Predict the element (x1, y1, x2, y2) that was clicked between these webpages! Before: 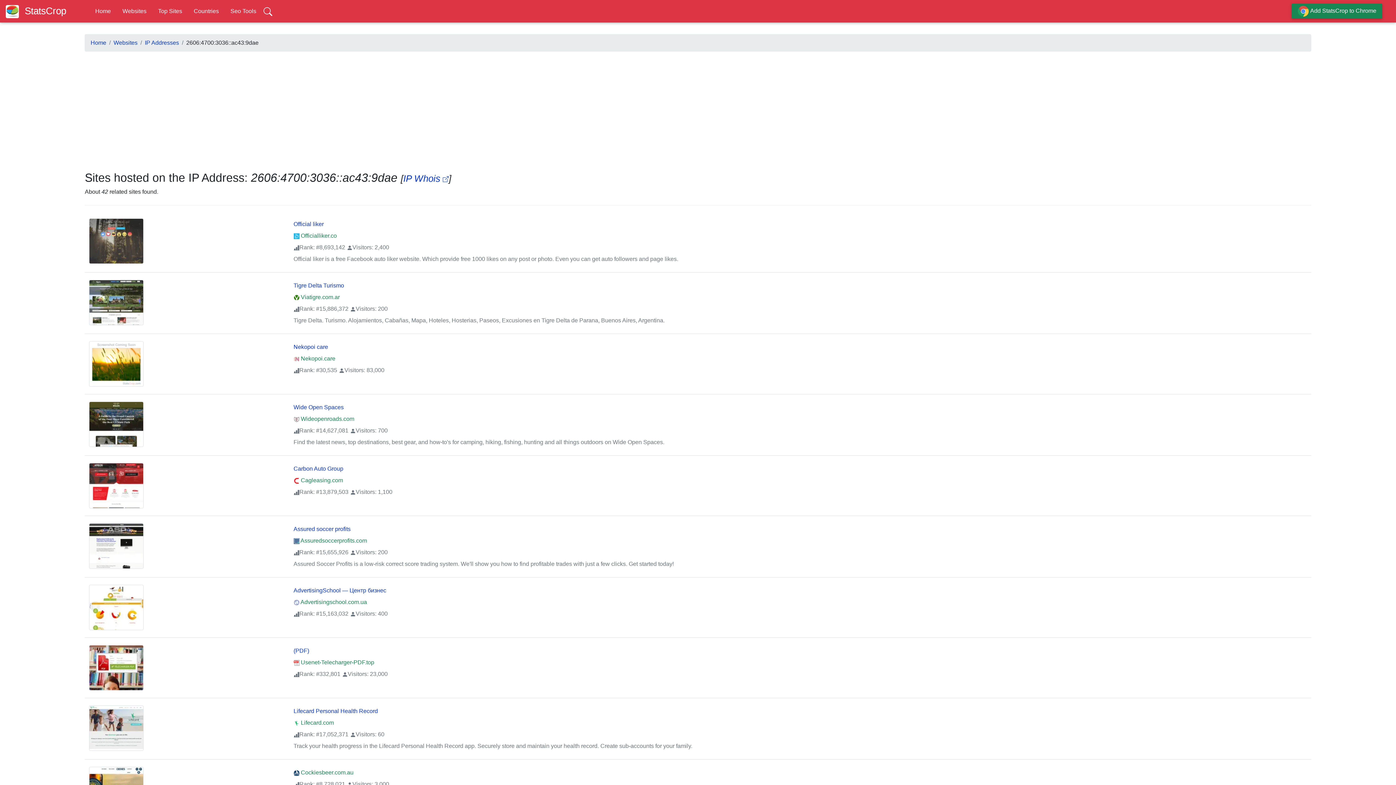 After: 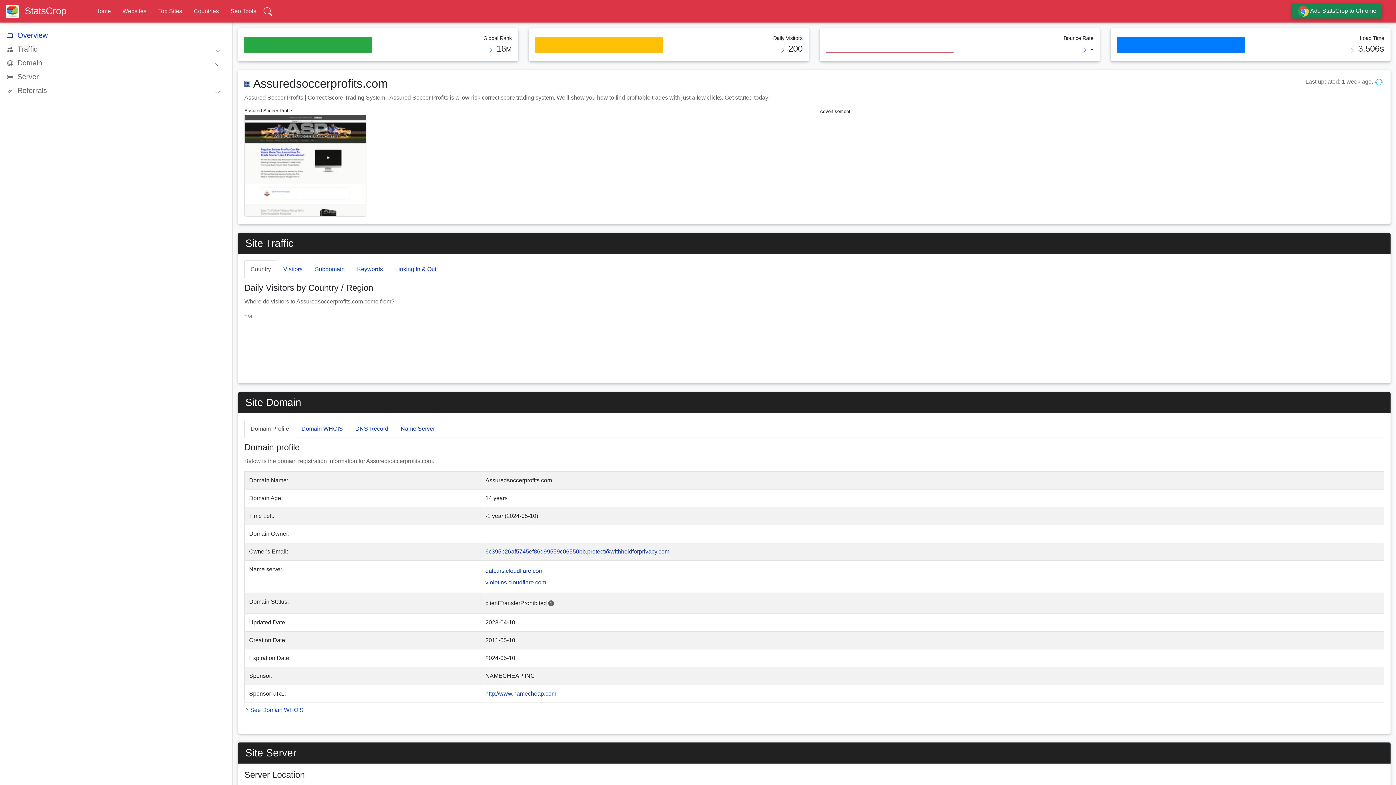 Action: bbox: (89, 542, 143, 548)